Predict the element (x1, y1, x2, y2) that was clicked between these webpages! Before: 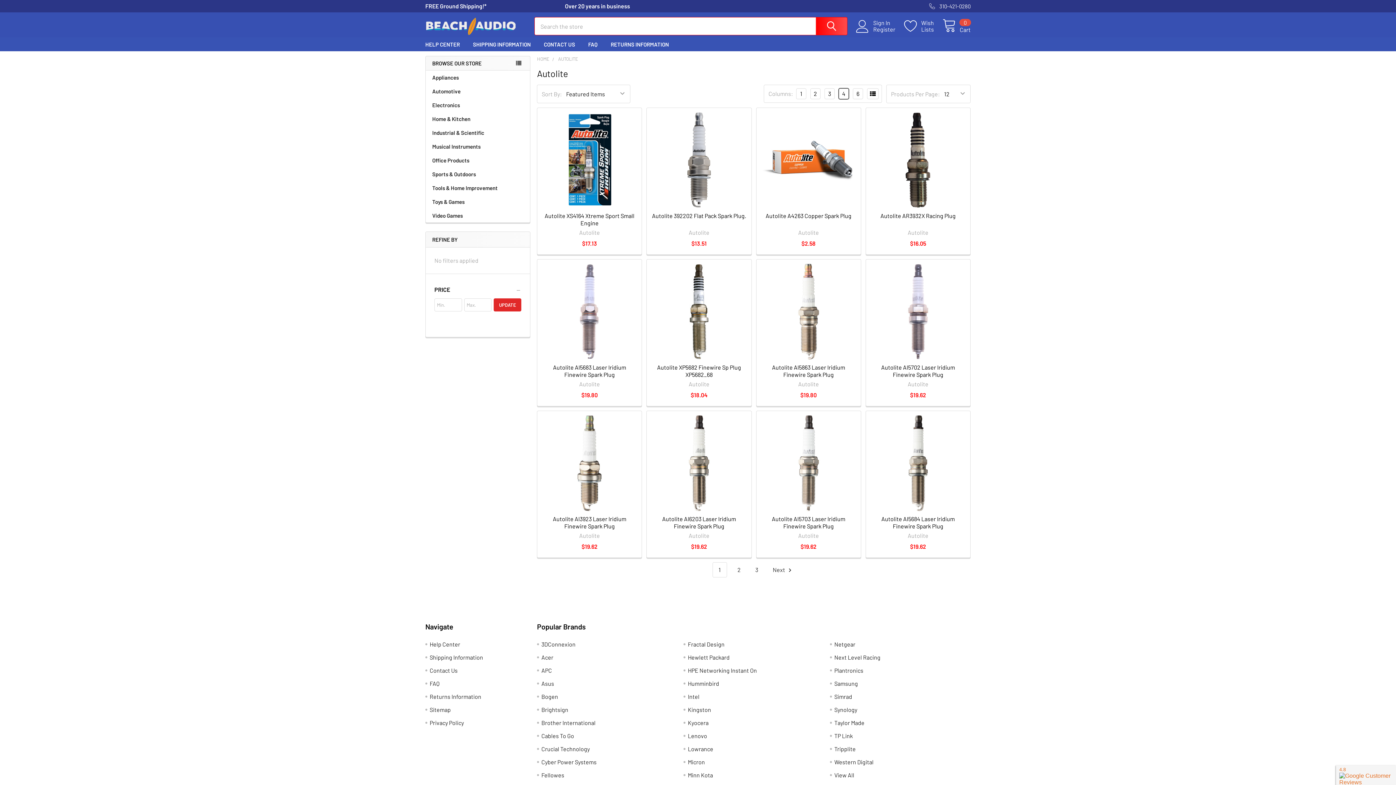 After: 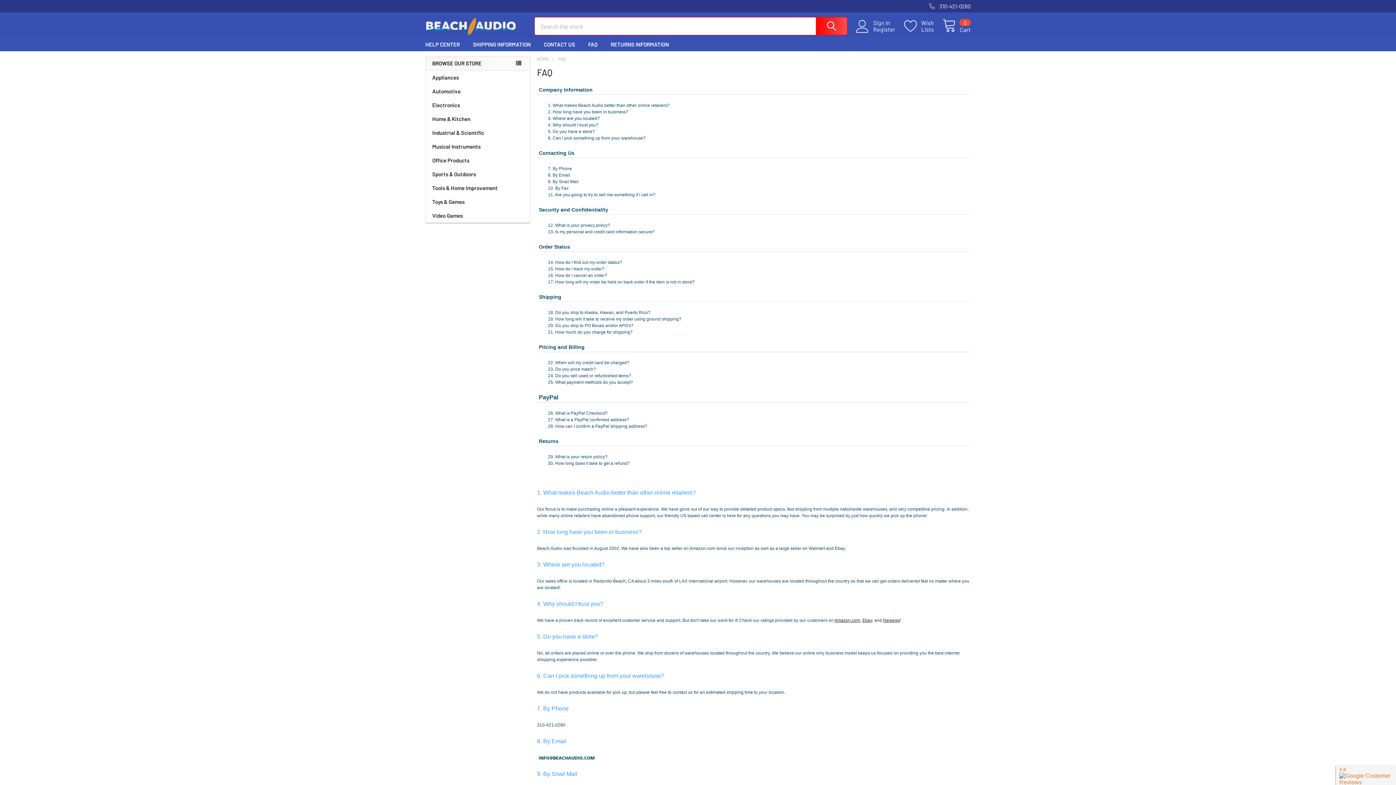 Action: bbox: (429, 680, 439, 687) label: FAQ